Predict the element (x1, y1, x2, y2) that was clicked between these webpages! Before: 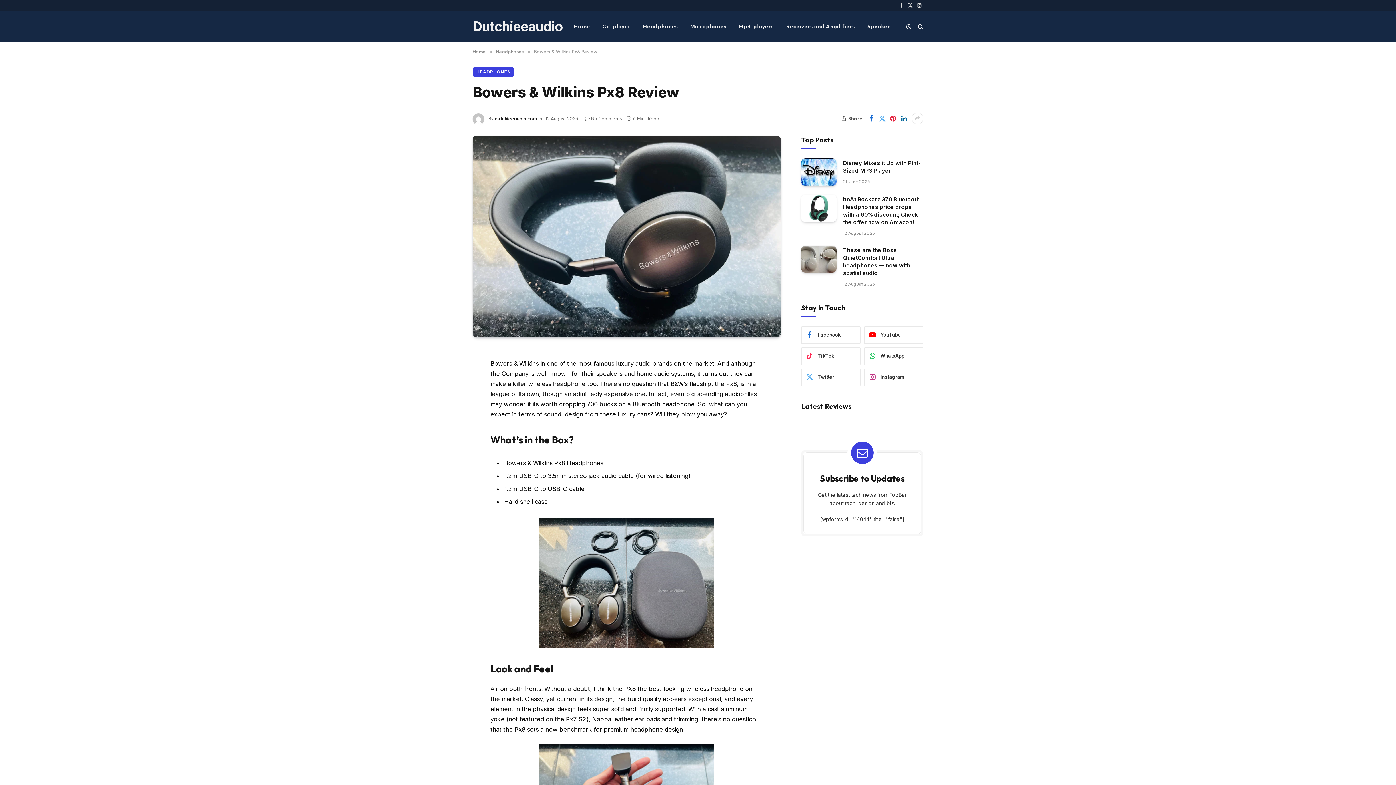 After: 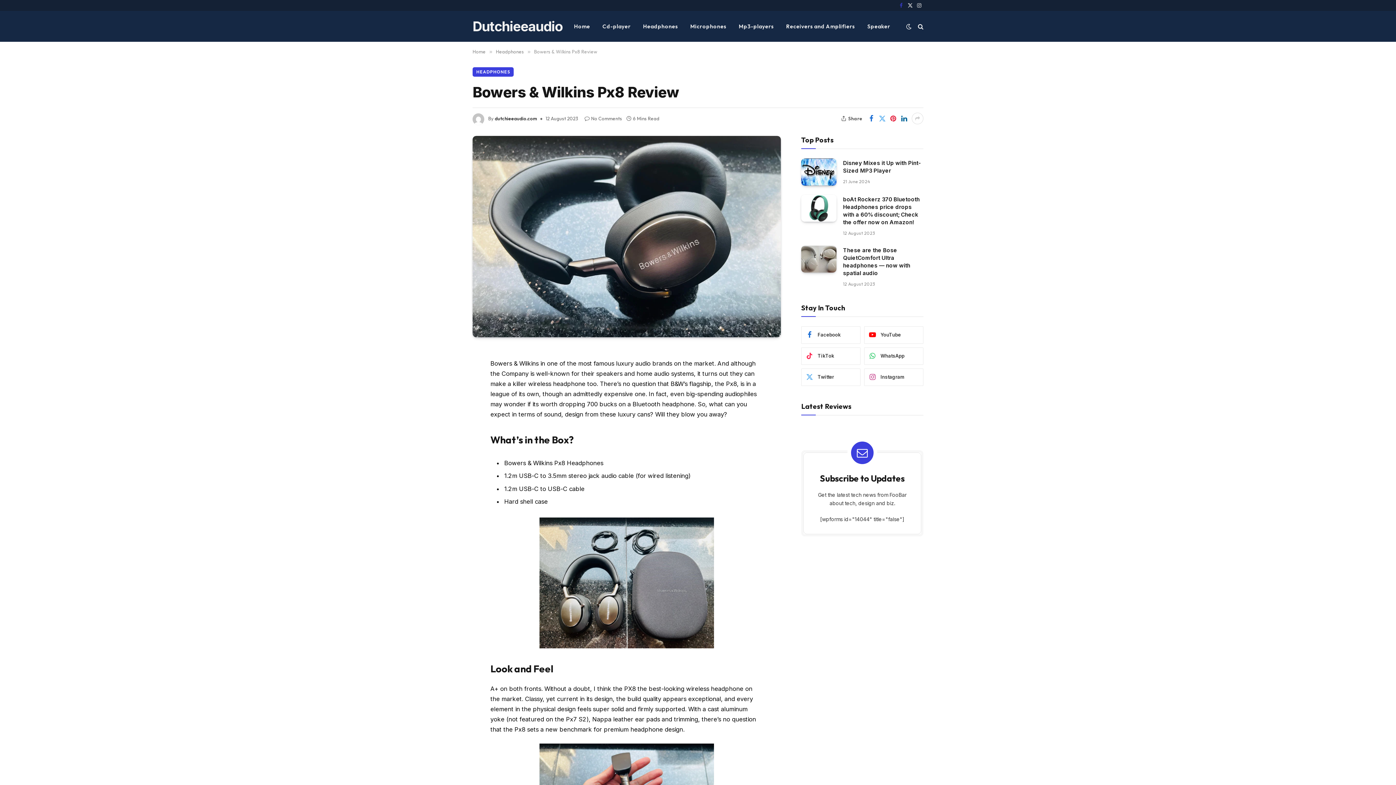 Action: bbox: (897, 0, 905, 10) label: Facebook